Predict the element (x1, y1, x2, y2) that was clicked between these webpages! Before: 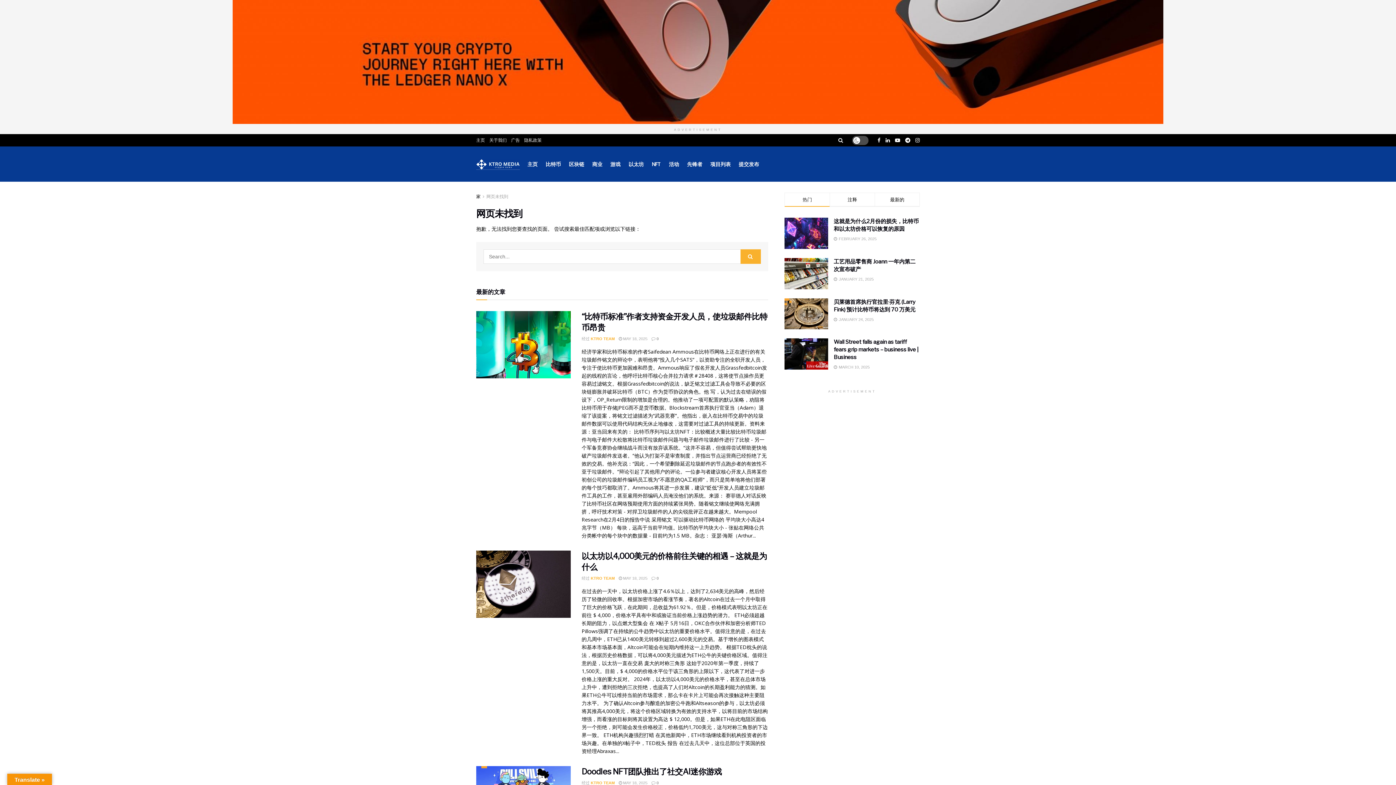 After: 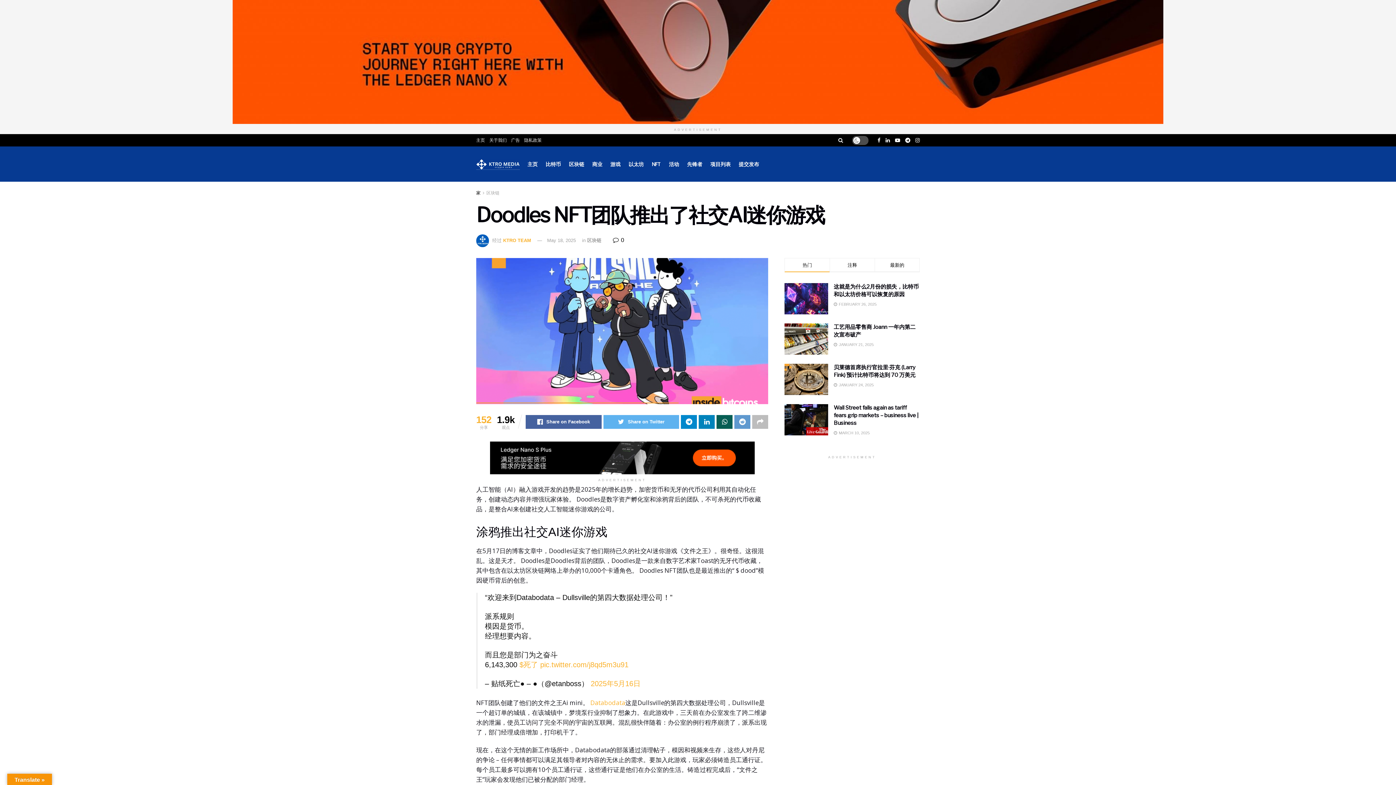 Action: bbox: (651, 780, 658, 785) label:  0